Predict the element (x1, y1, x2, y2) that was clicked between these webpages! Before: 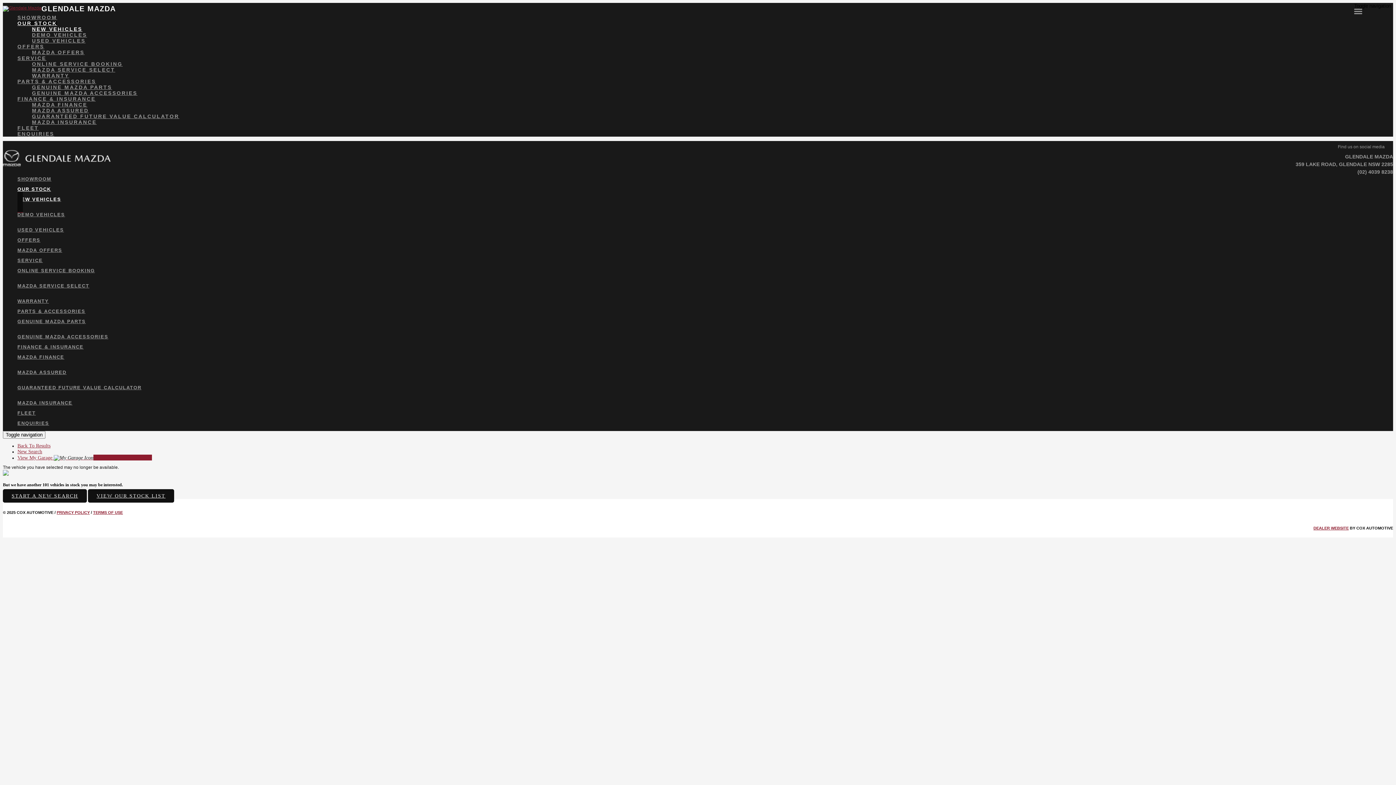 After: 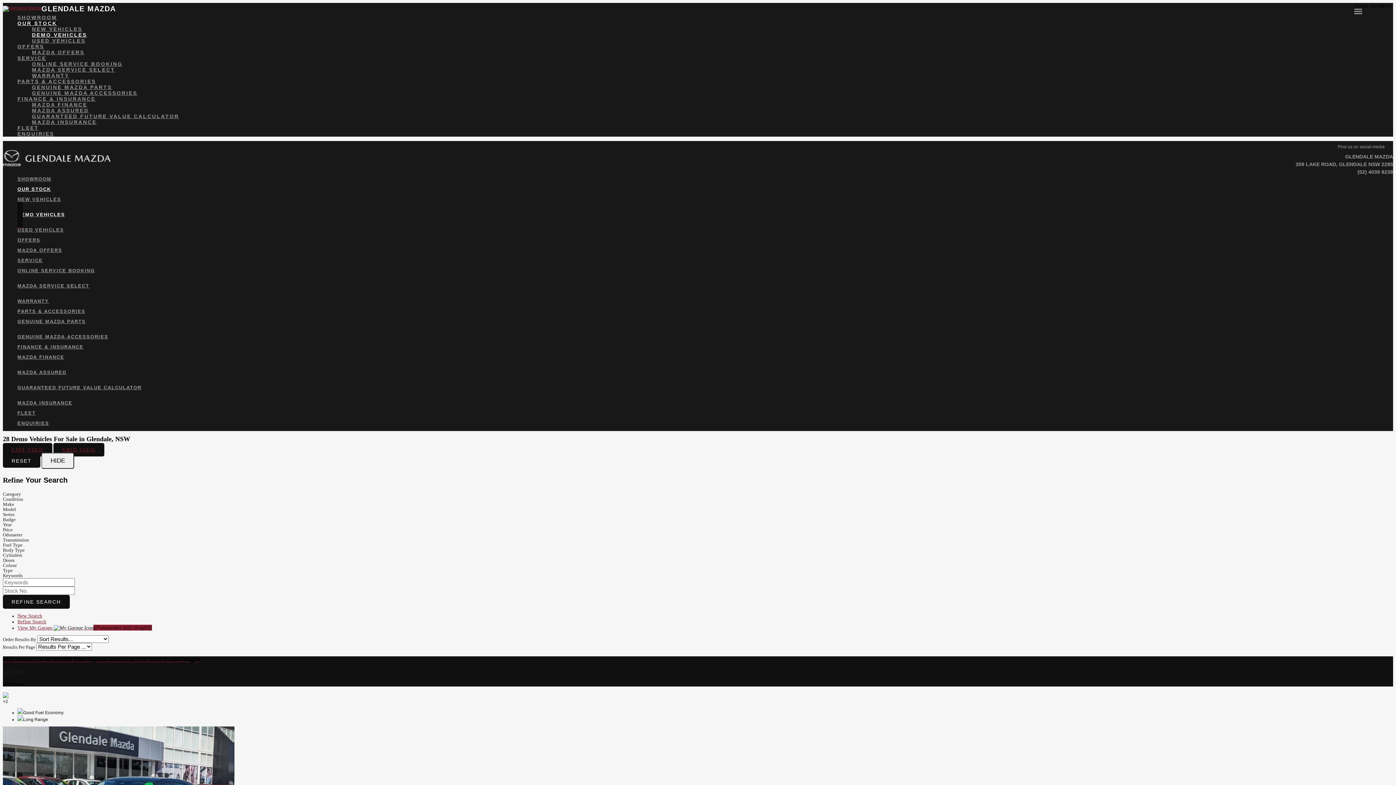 Action: label: DEMO VEHICLES bbox: (17, 201, 65, 227)